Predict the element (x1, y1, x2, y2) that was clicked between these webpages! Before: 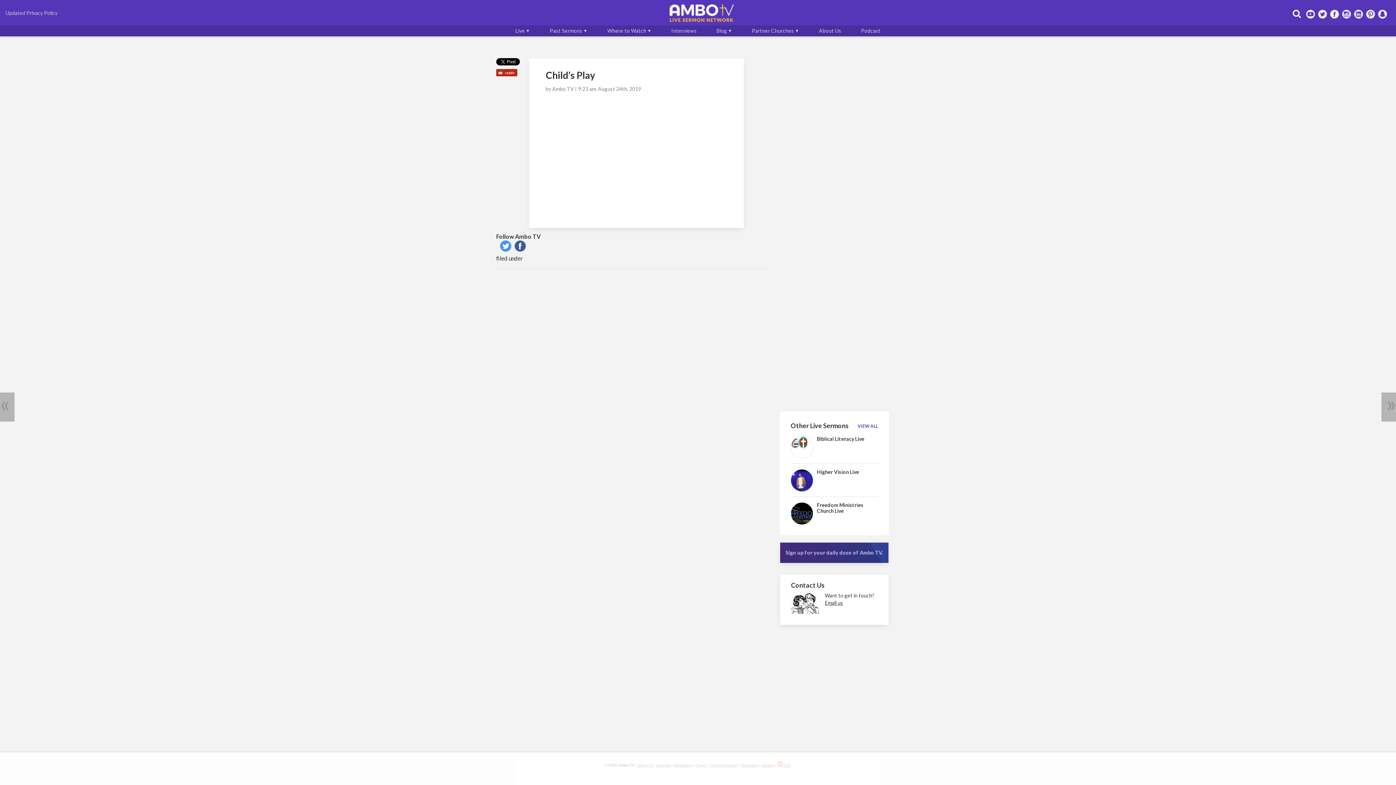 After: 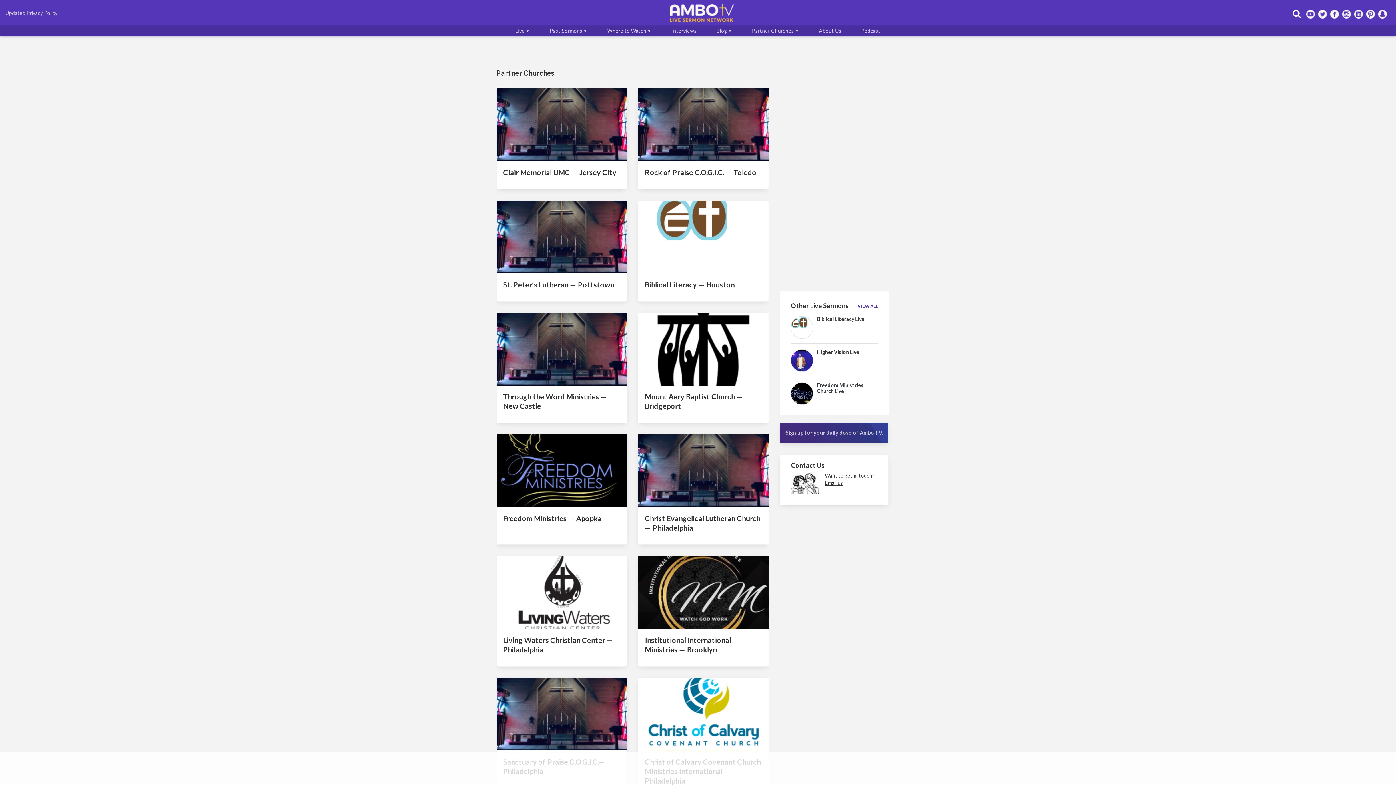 Action: bbox: (743, 25, 808, 36) label: Partner Churches